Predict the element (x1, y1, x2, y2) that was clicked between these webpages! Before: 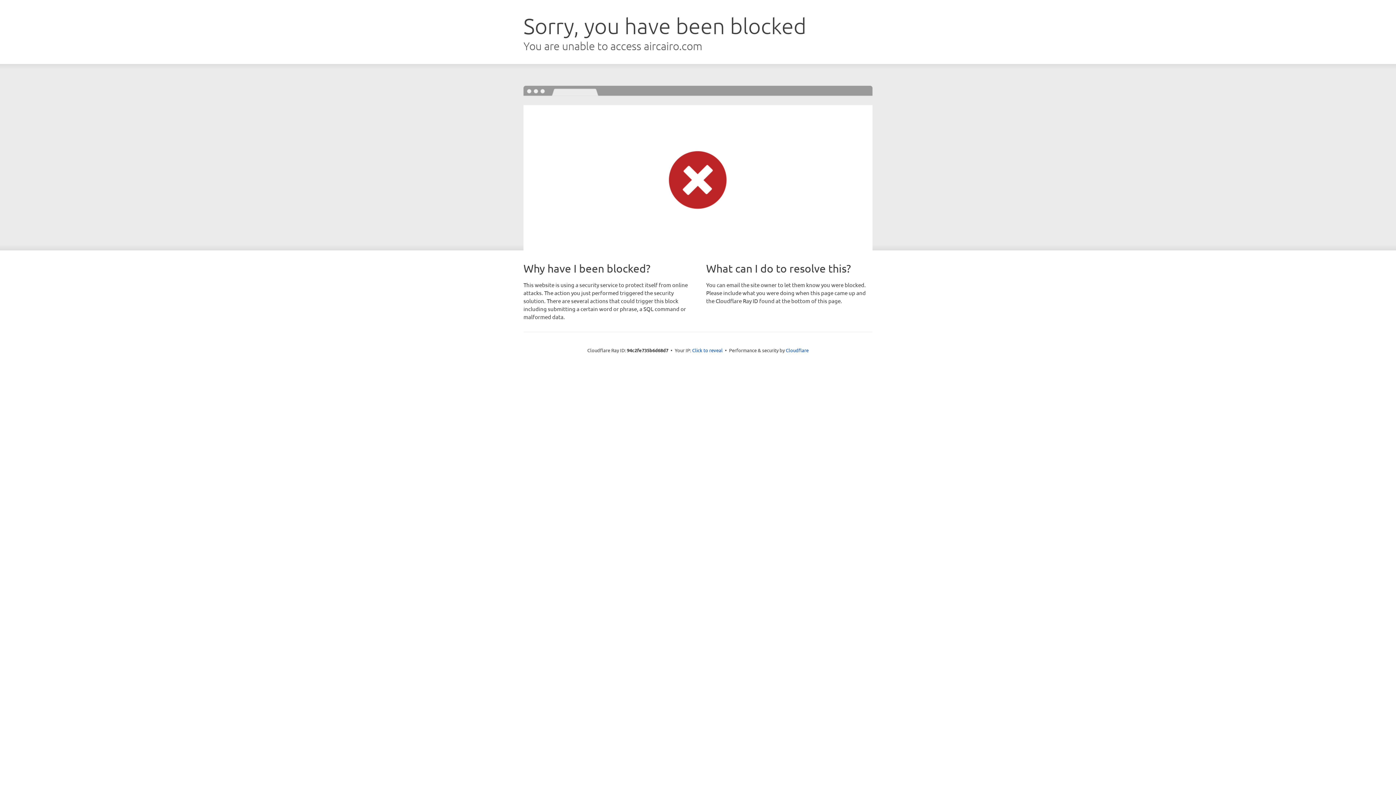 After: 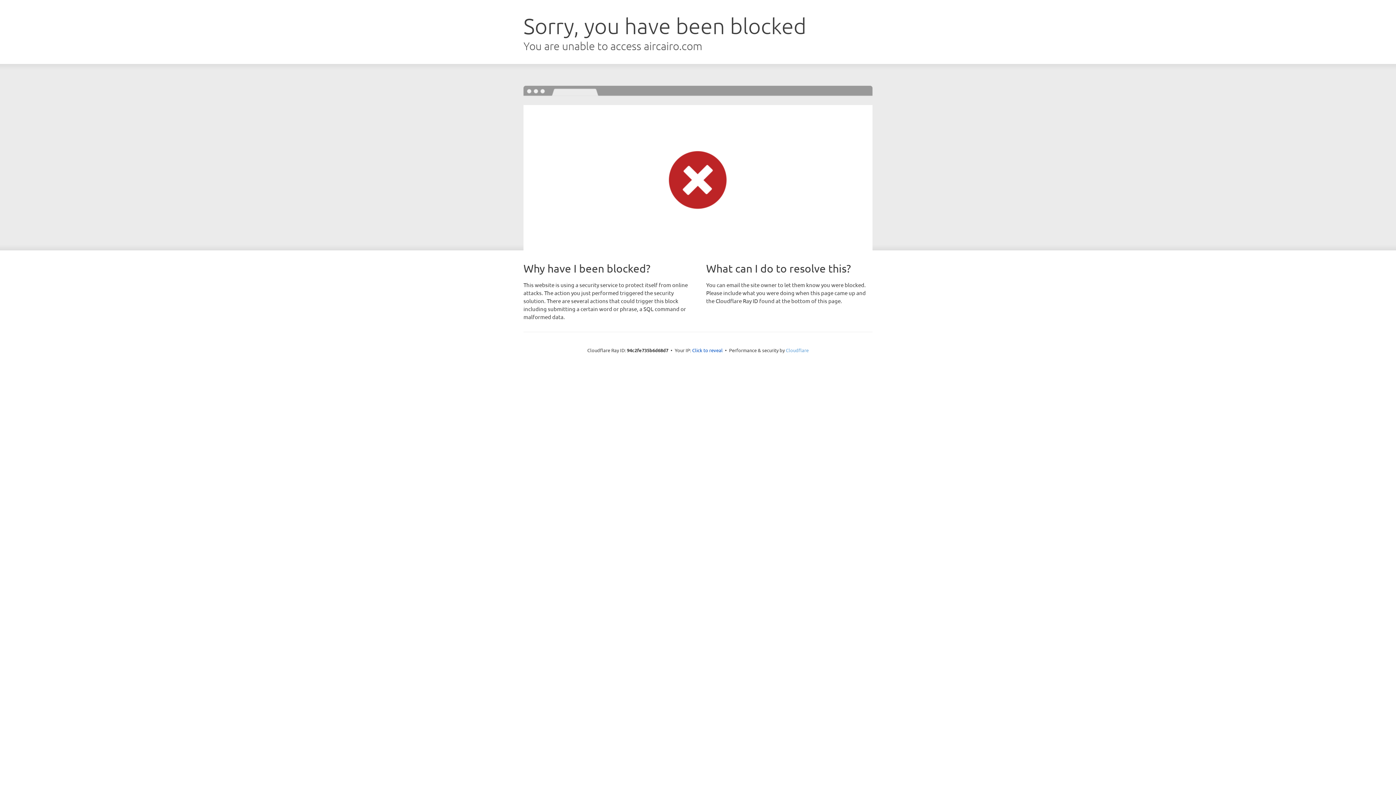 Action: bbox: (786, 347, 808, 353) label: Cloudflare